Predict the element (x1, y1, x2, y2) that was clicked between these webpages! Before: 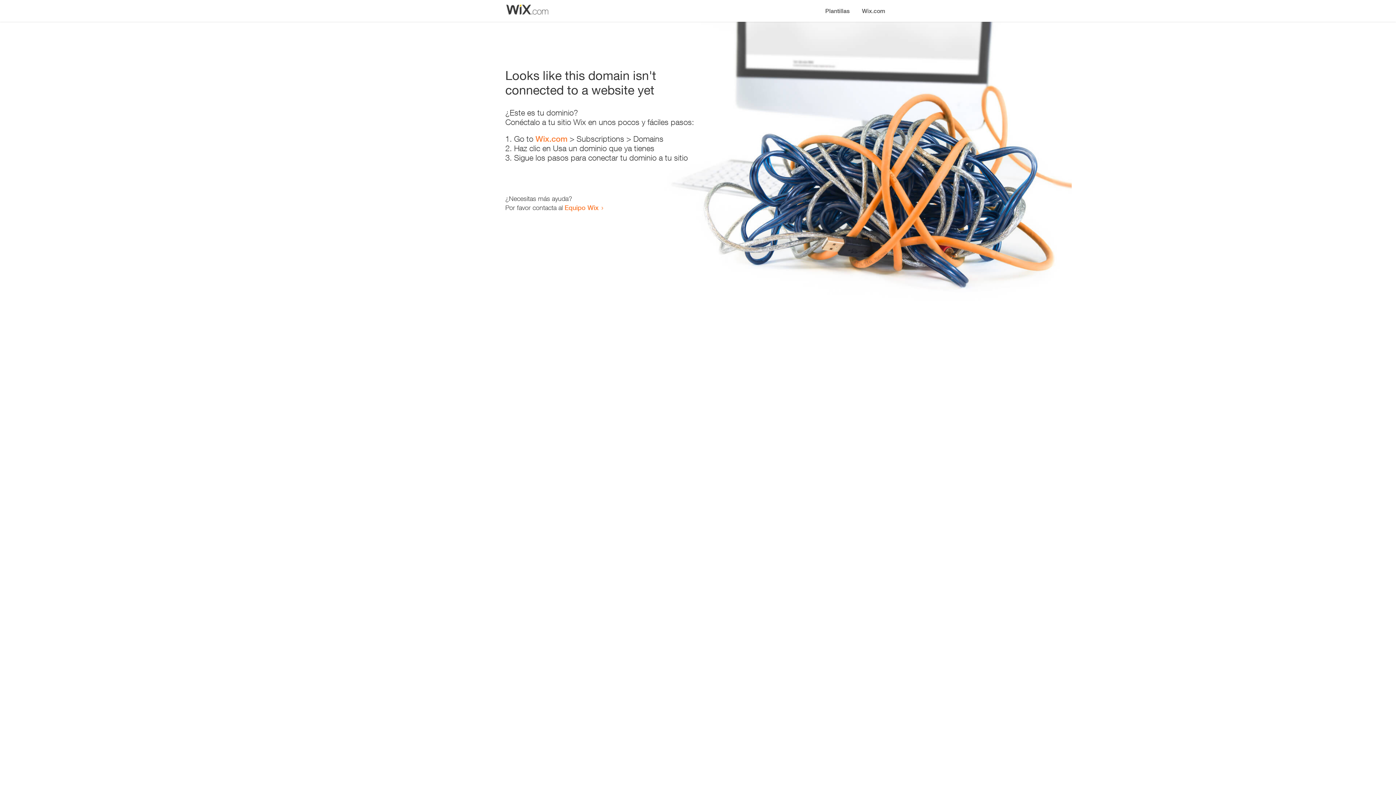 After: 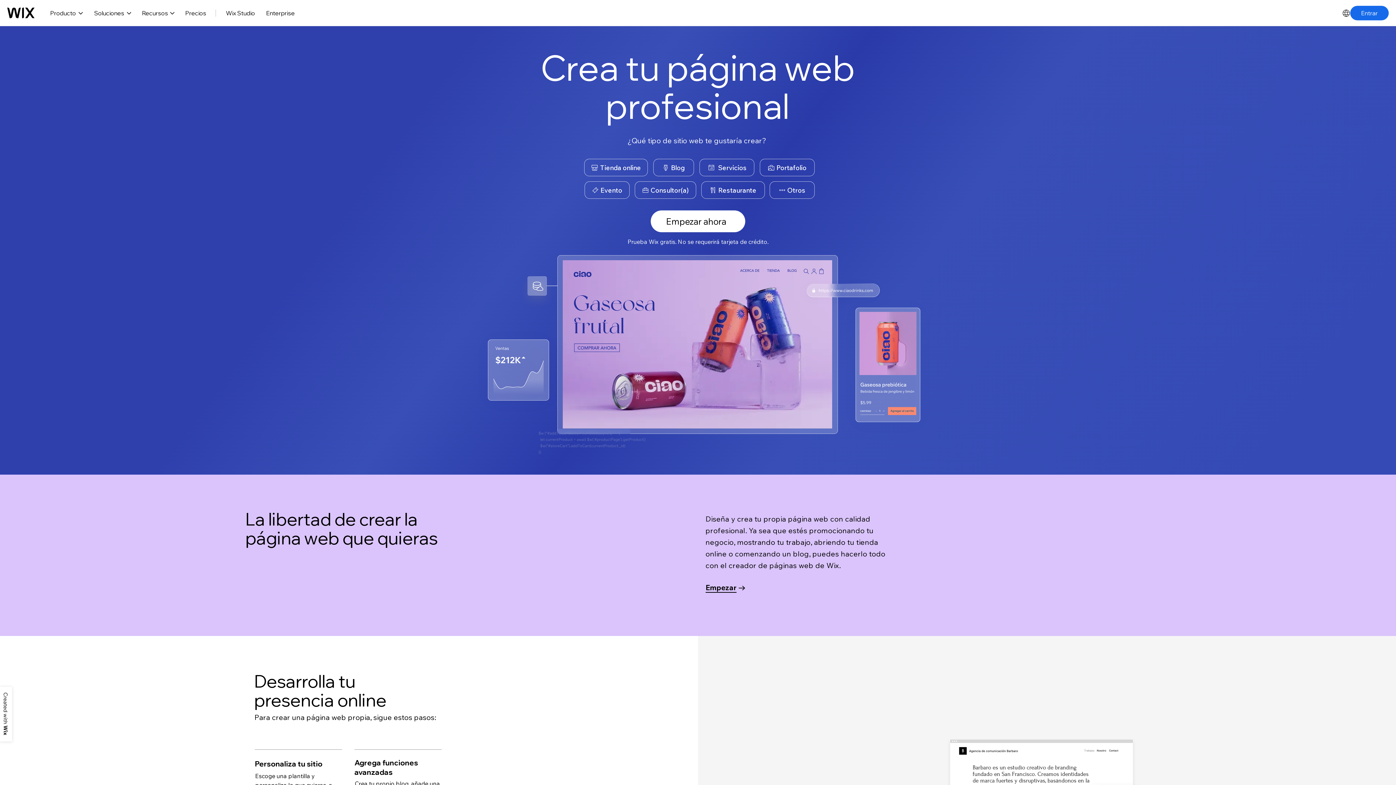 Action: label: Wix.com bbox: (856, 0, 890, 14)